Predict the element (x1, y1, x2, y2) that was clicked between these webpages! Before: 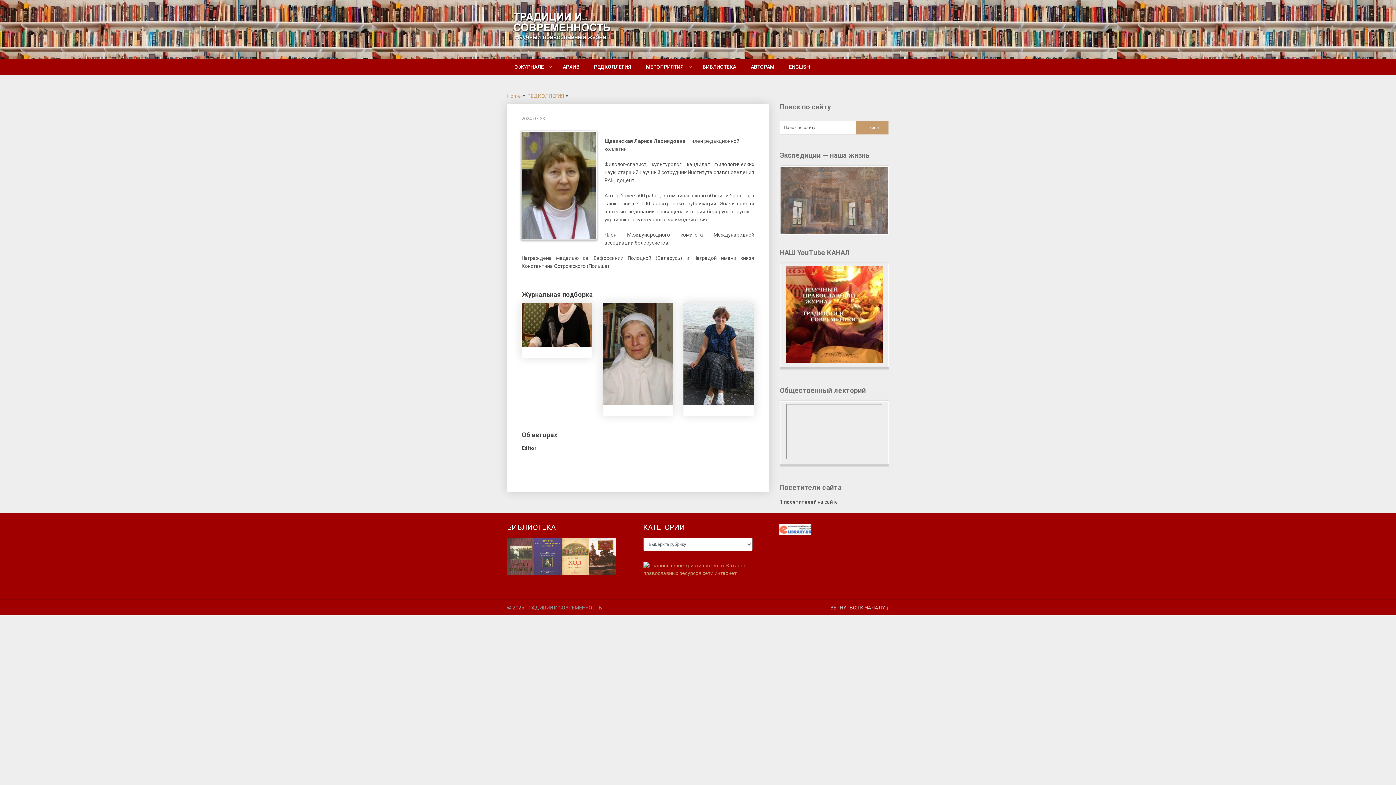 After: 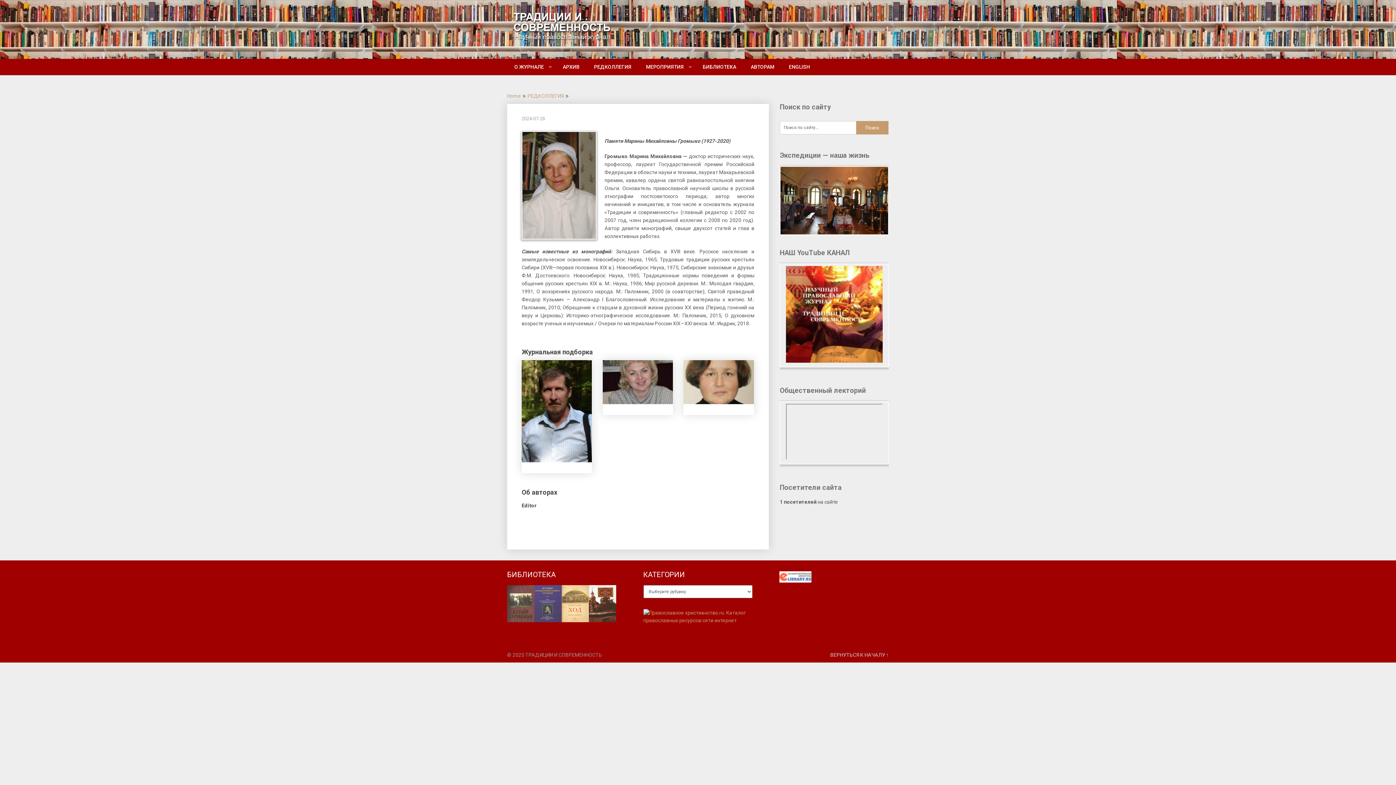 Action: bbox: (602, 302, 673, 416)